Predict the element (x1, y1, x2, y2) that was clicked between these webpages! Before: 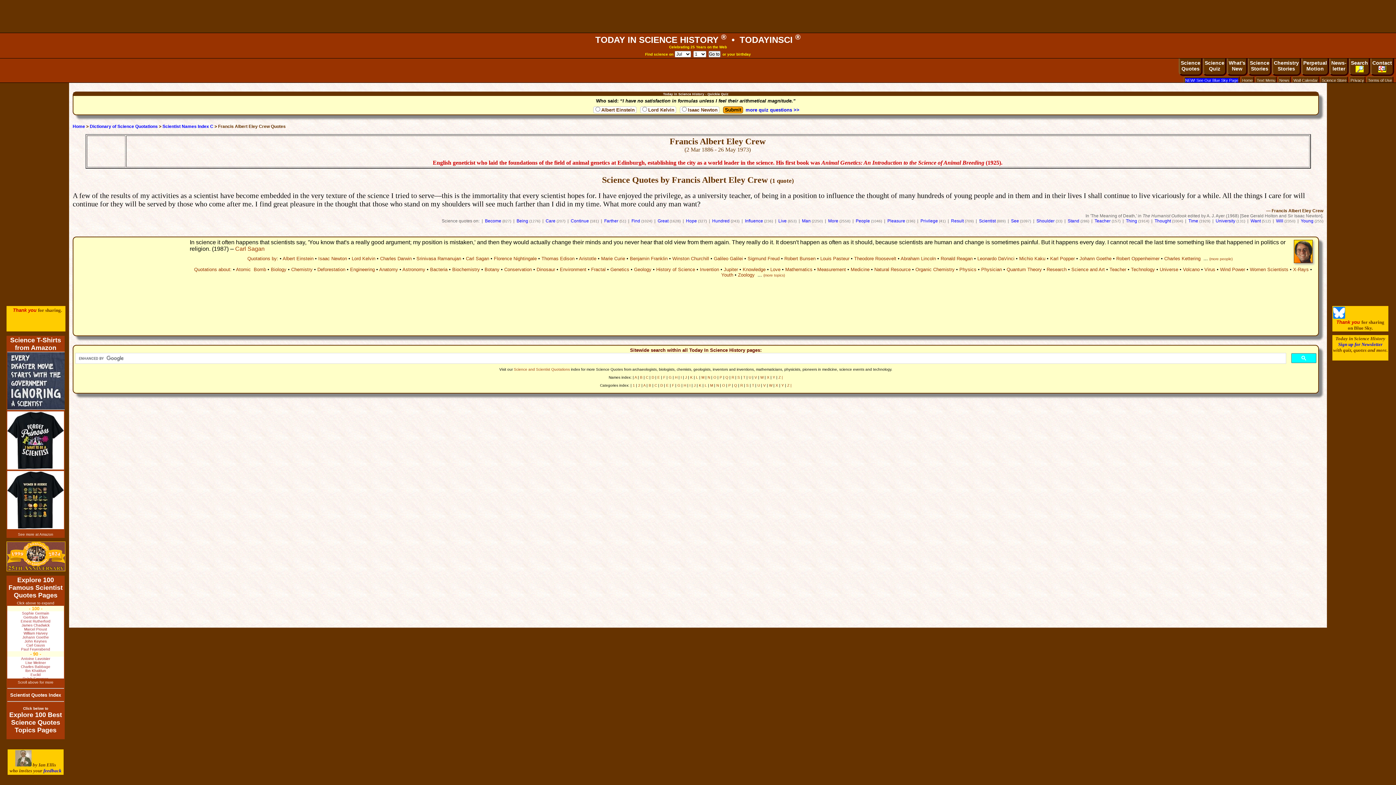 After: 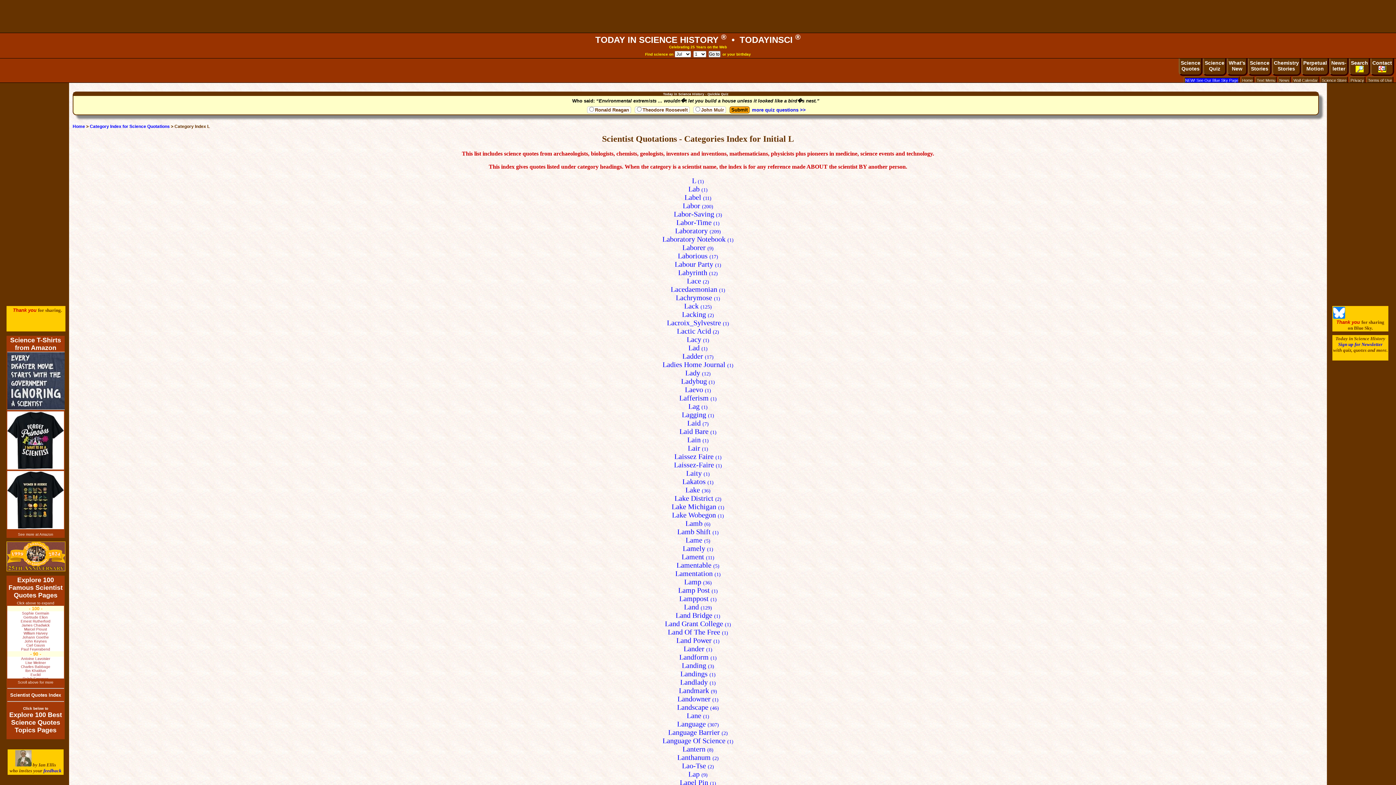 Action: label: L bbox: (704, 383, 707, 387)